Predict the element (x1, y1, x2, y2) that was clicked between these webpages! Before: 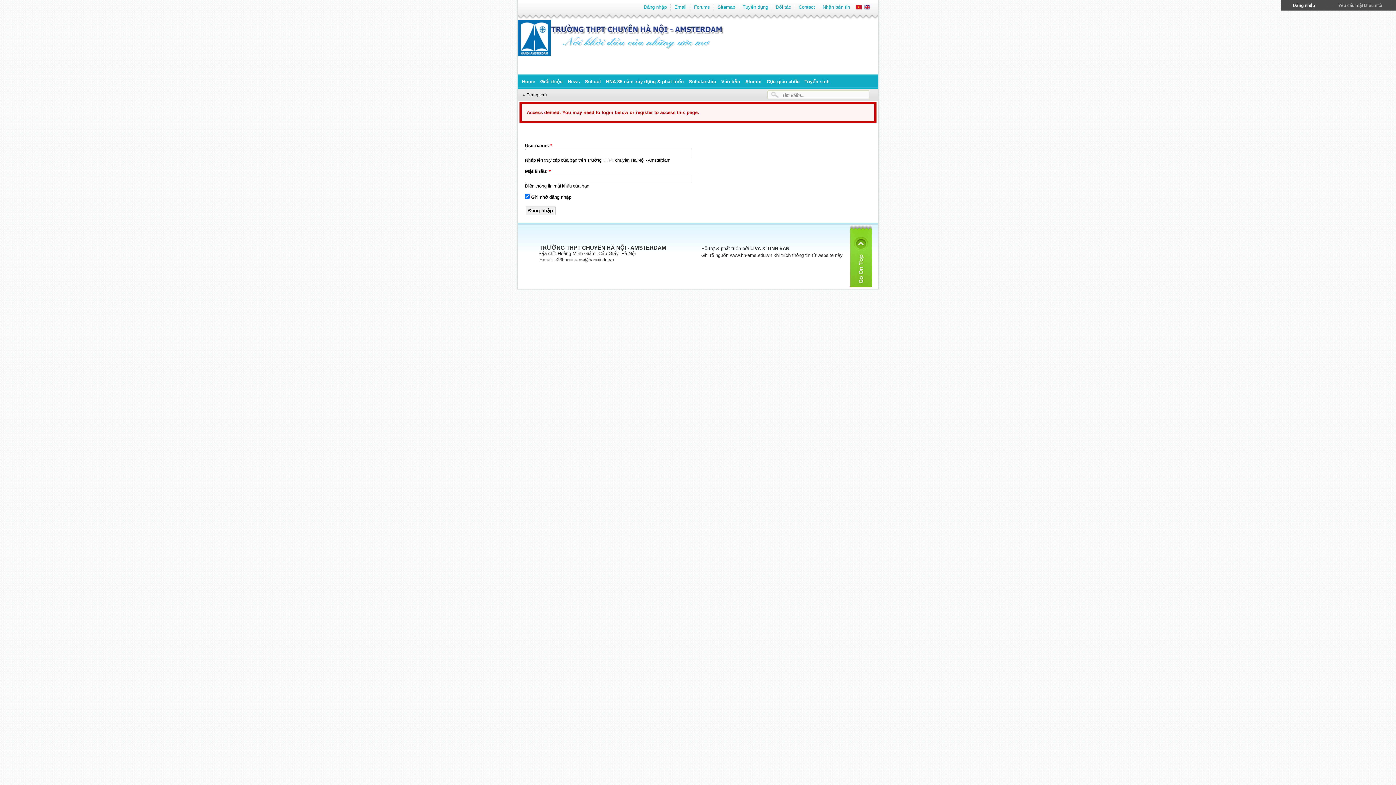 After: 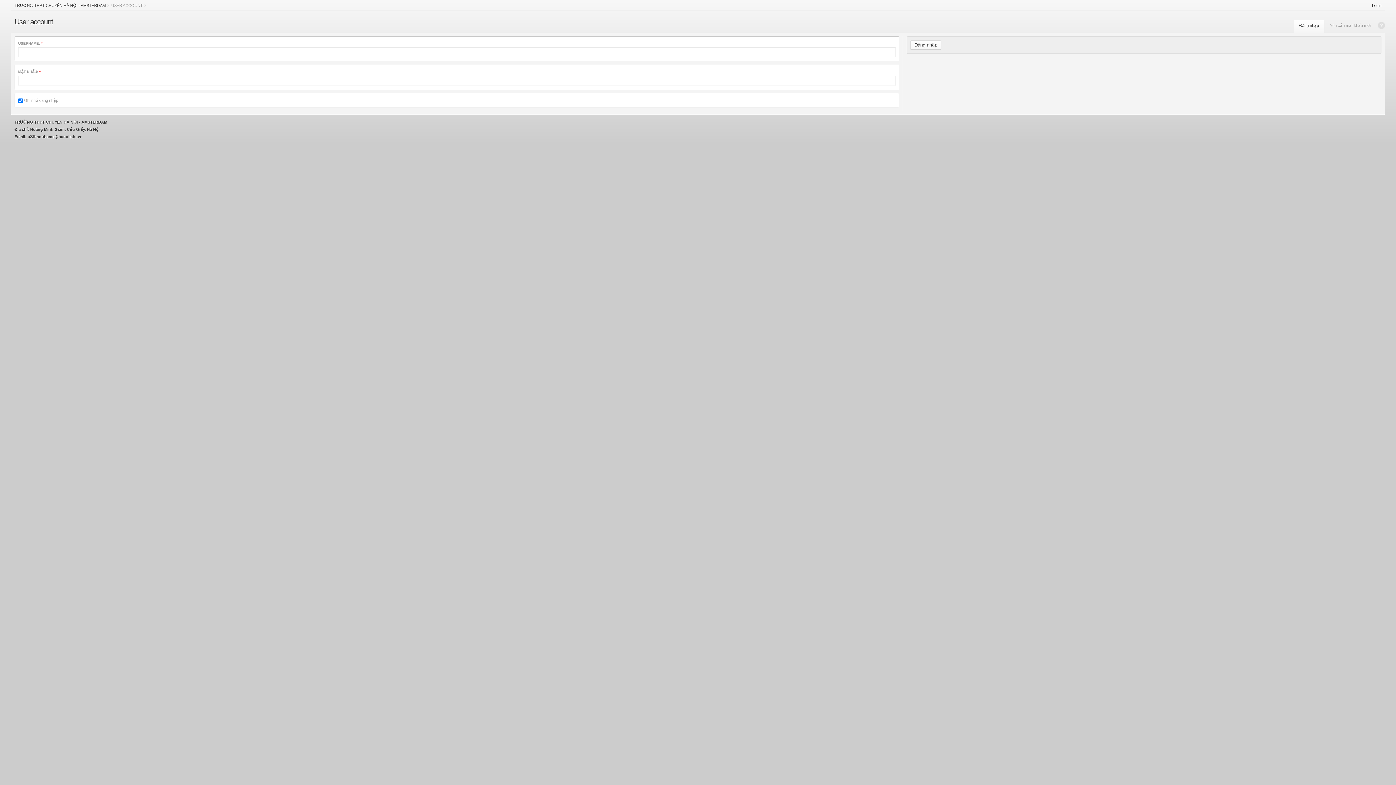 Action: bbox: (856, 5, 861, 10)